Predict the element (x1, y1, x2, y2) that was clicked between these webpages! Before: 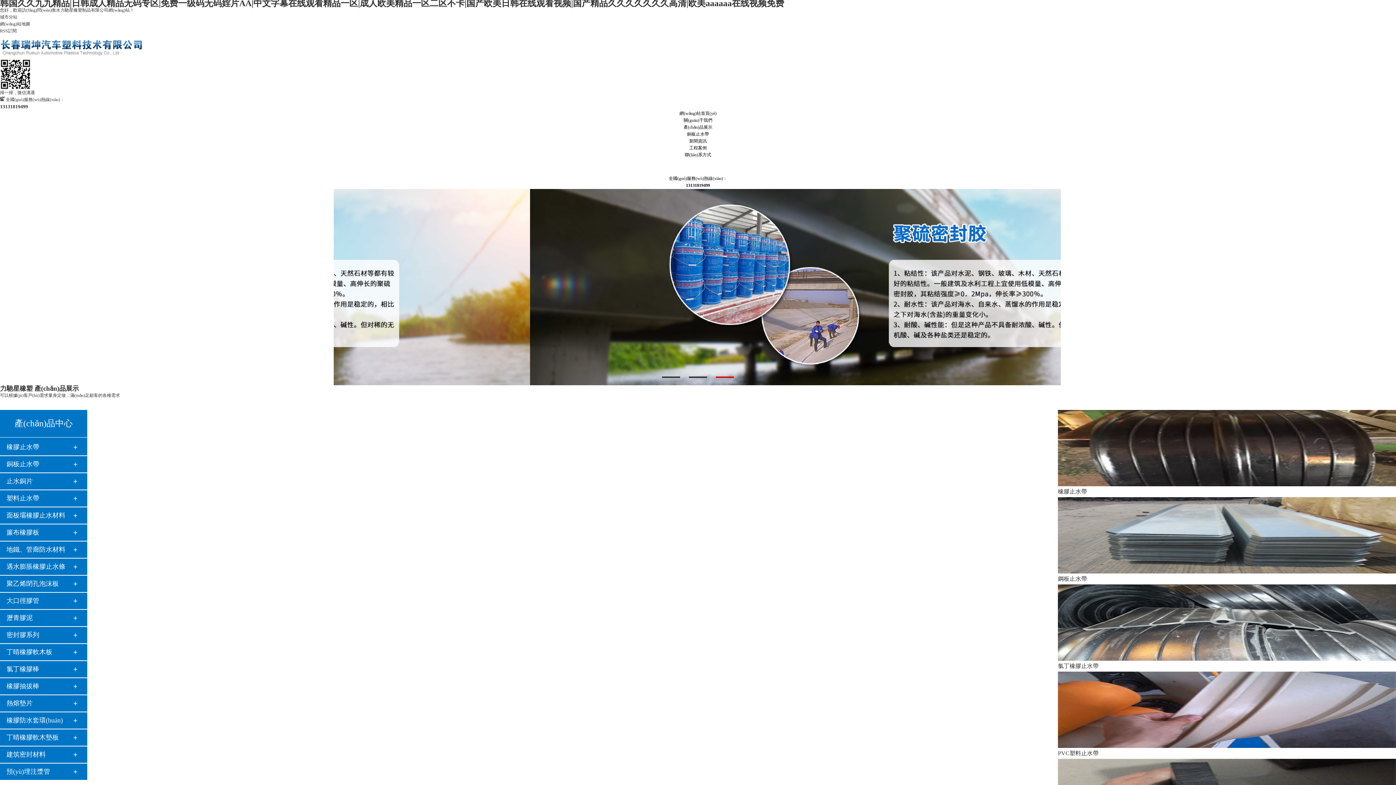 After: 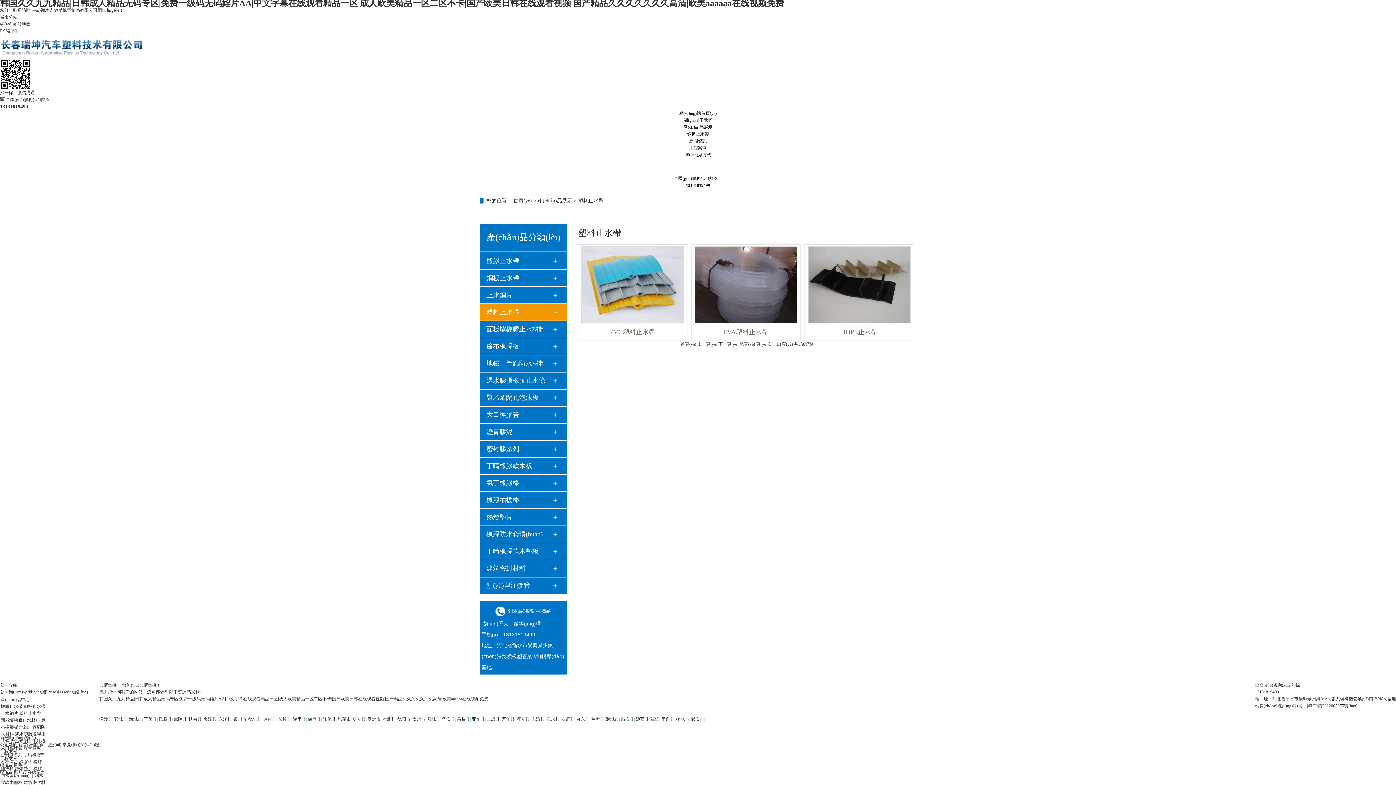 Action: label: 塑料止水帶 bbox: (0, 490, 87, 506)